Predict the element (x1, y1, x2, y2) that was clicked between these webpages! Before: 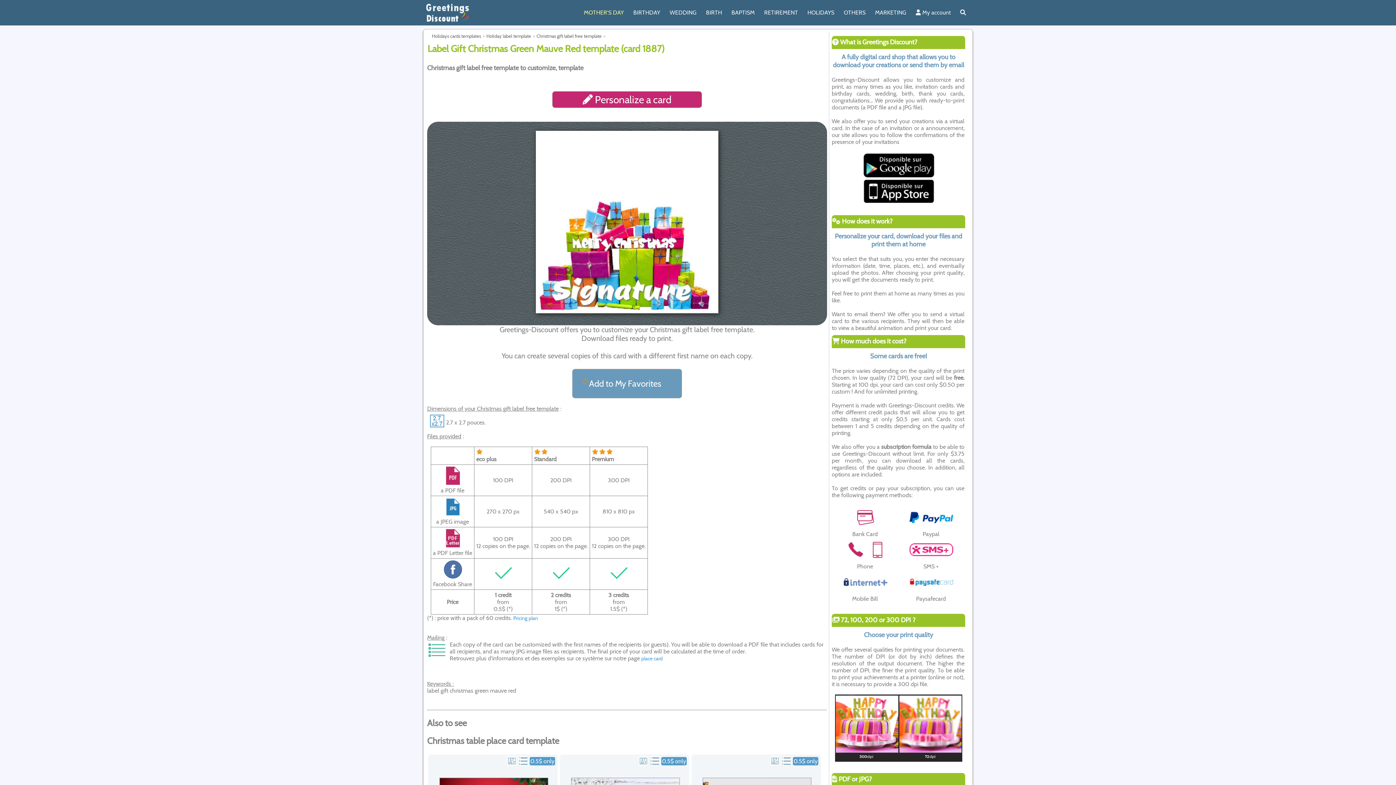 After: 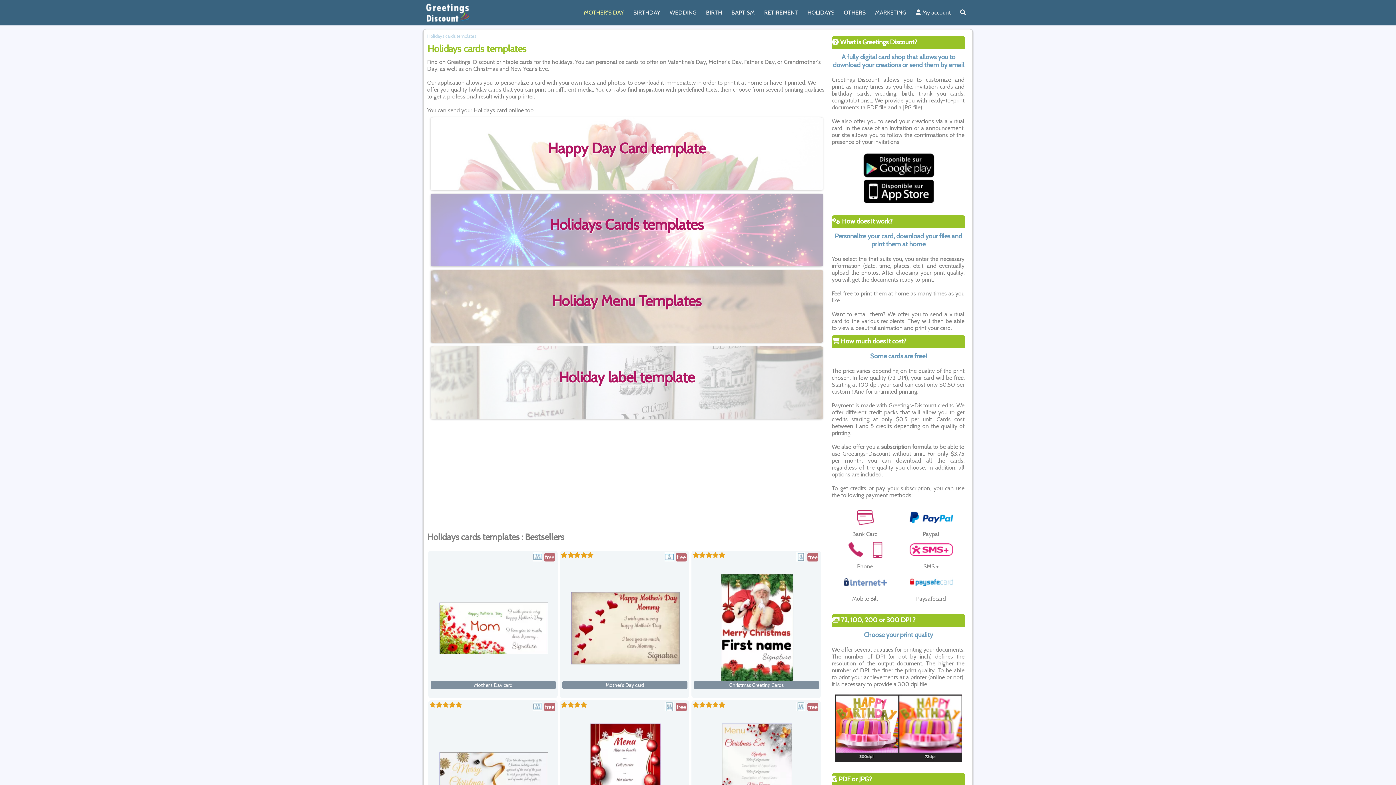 Action: label: HOLIDAYS bbox: (802, 5, 839, 19)